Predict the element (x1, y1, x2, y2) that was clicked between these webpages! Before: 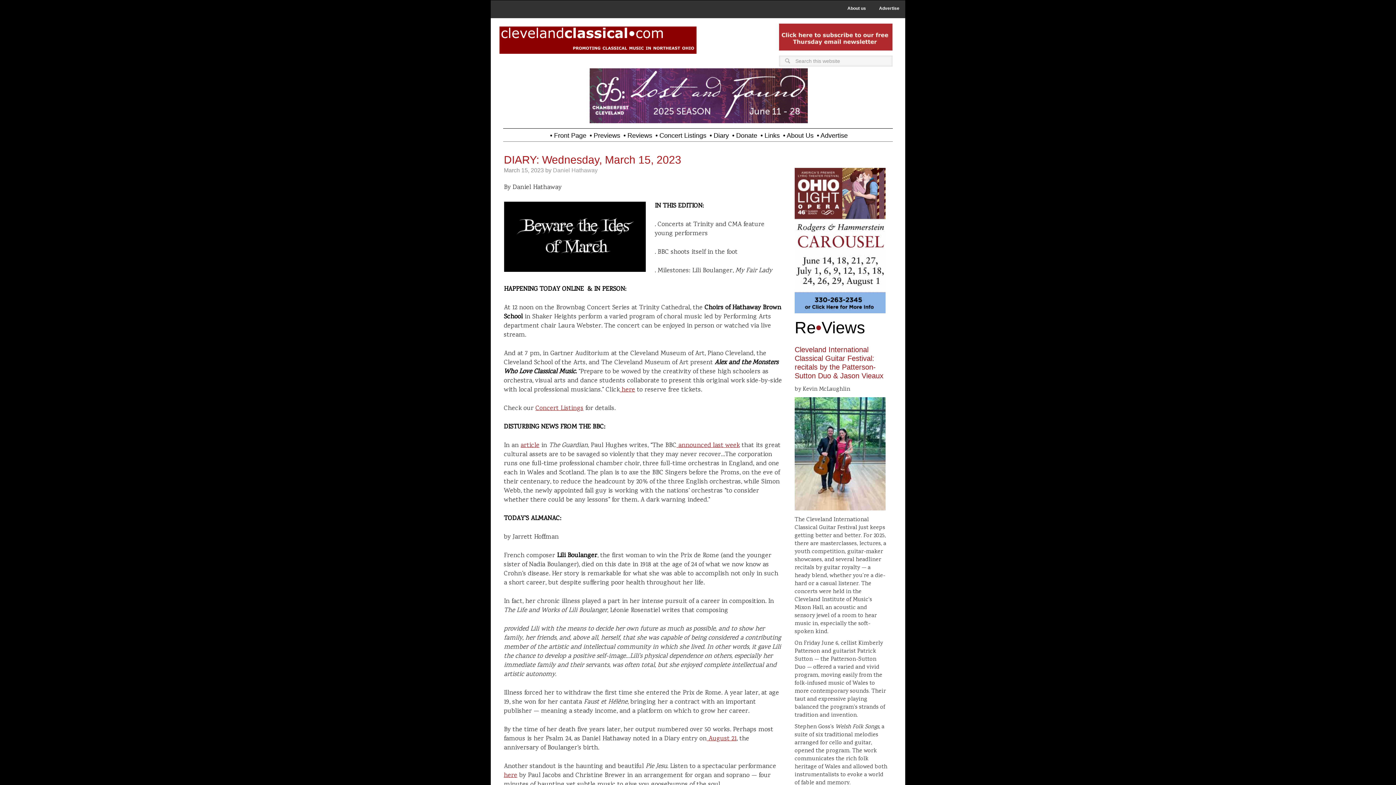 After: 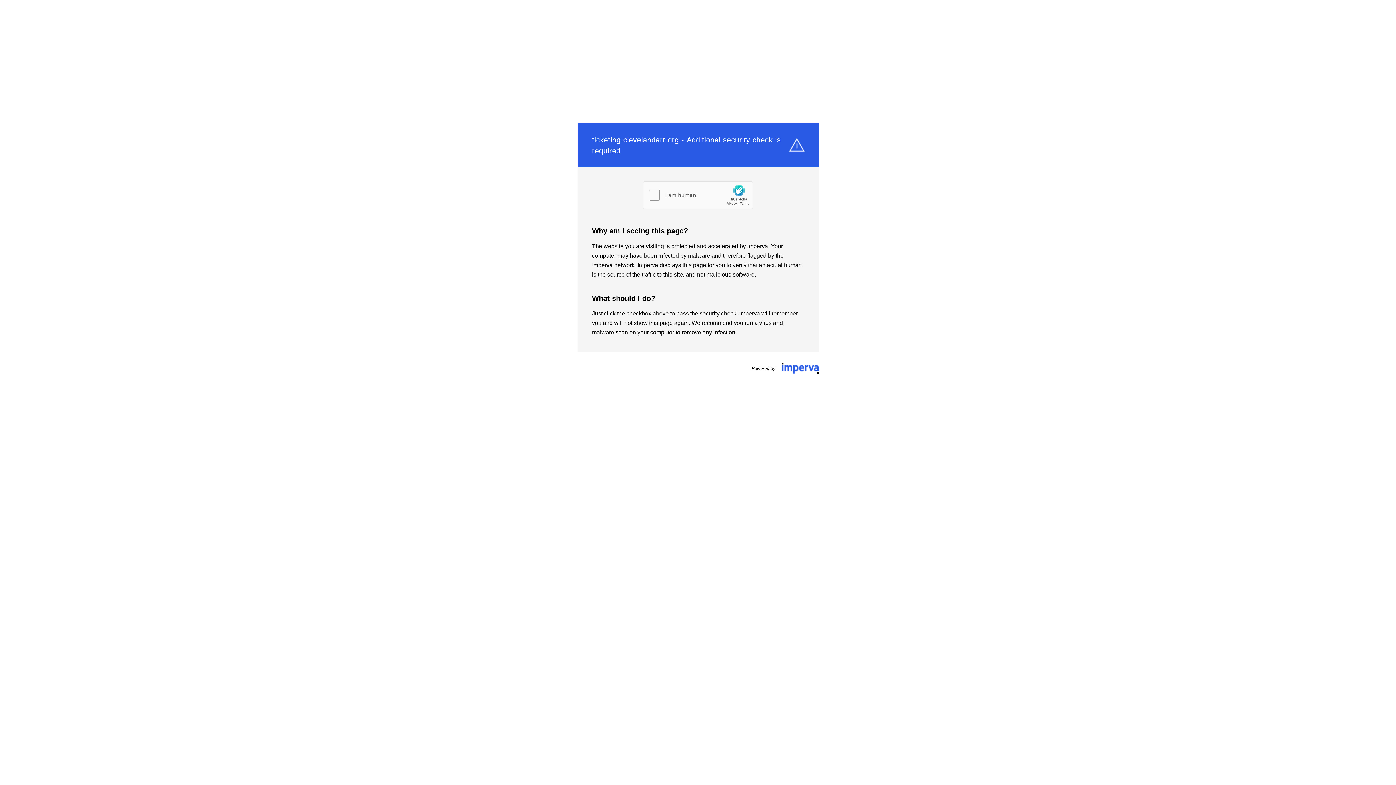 Action: label:  here bbox: (620, 385, 635, 394)